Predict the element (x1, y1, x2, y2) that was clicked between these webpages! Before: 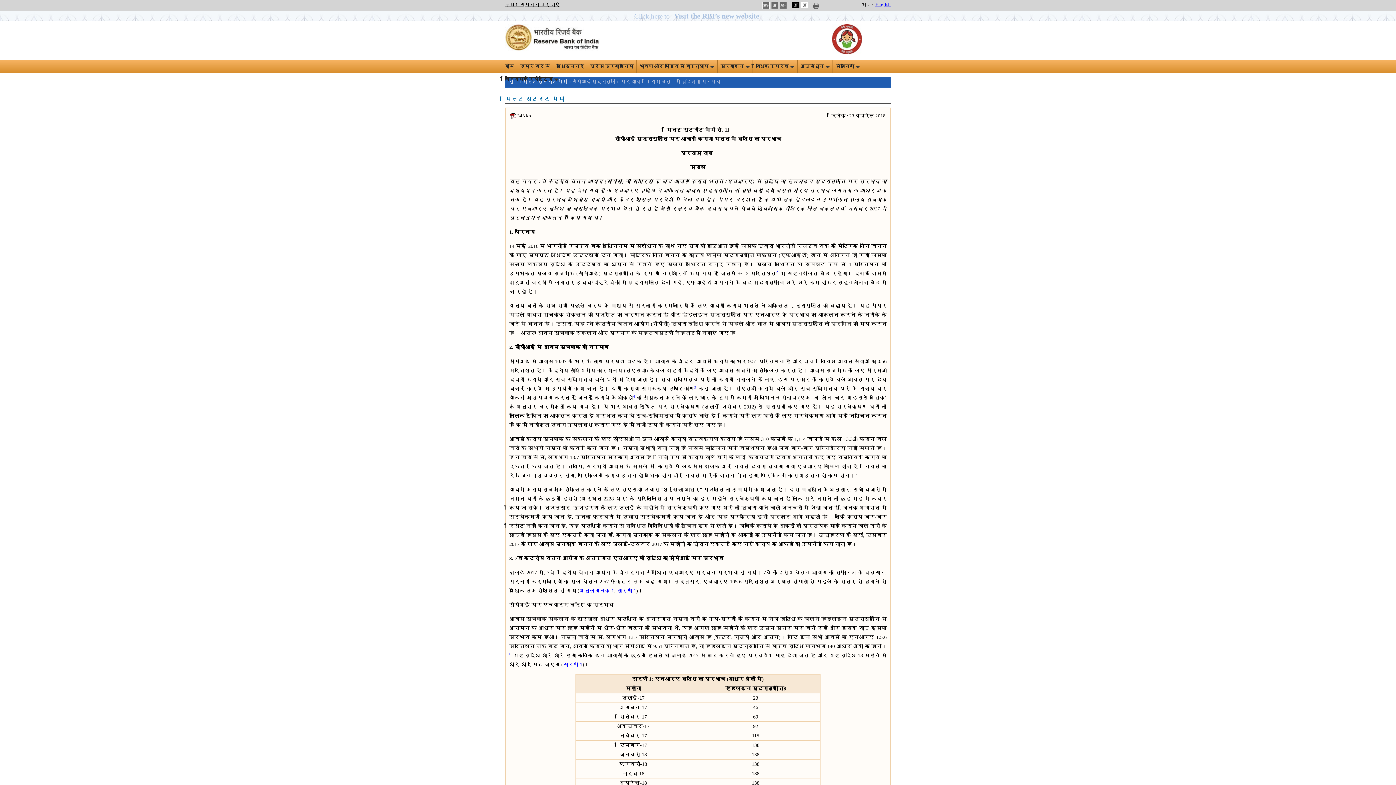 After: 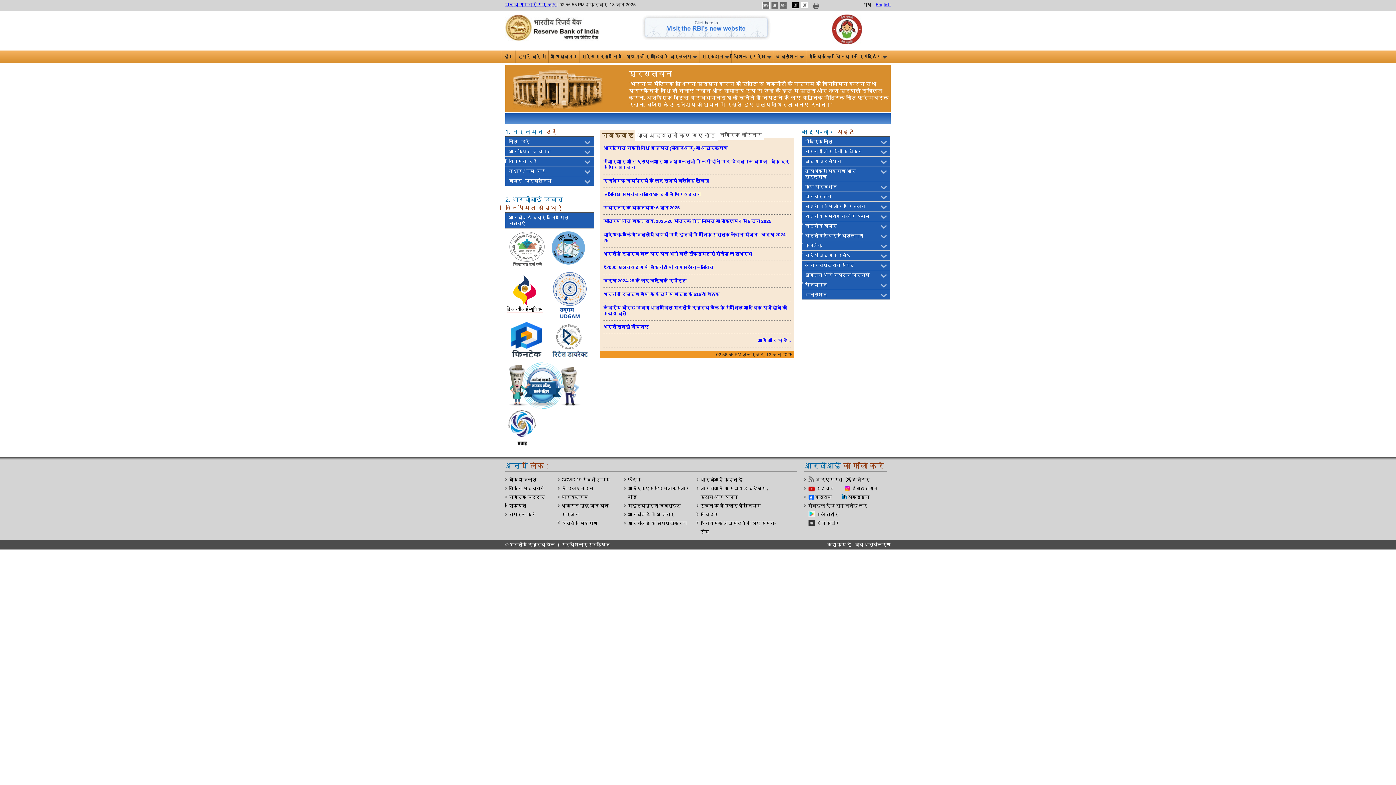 Action: bbox: (501, 60, 517, 73) label: होम